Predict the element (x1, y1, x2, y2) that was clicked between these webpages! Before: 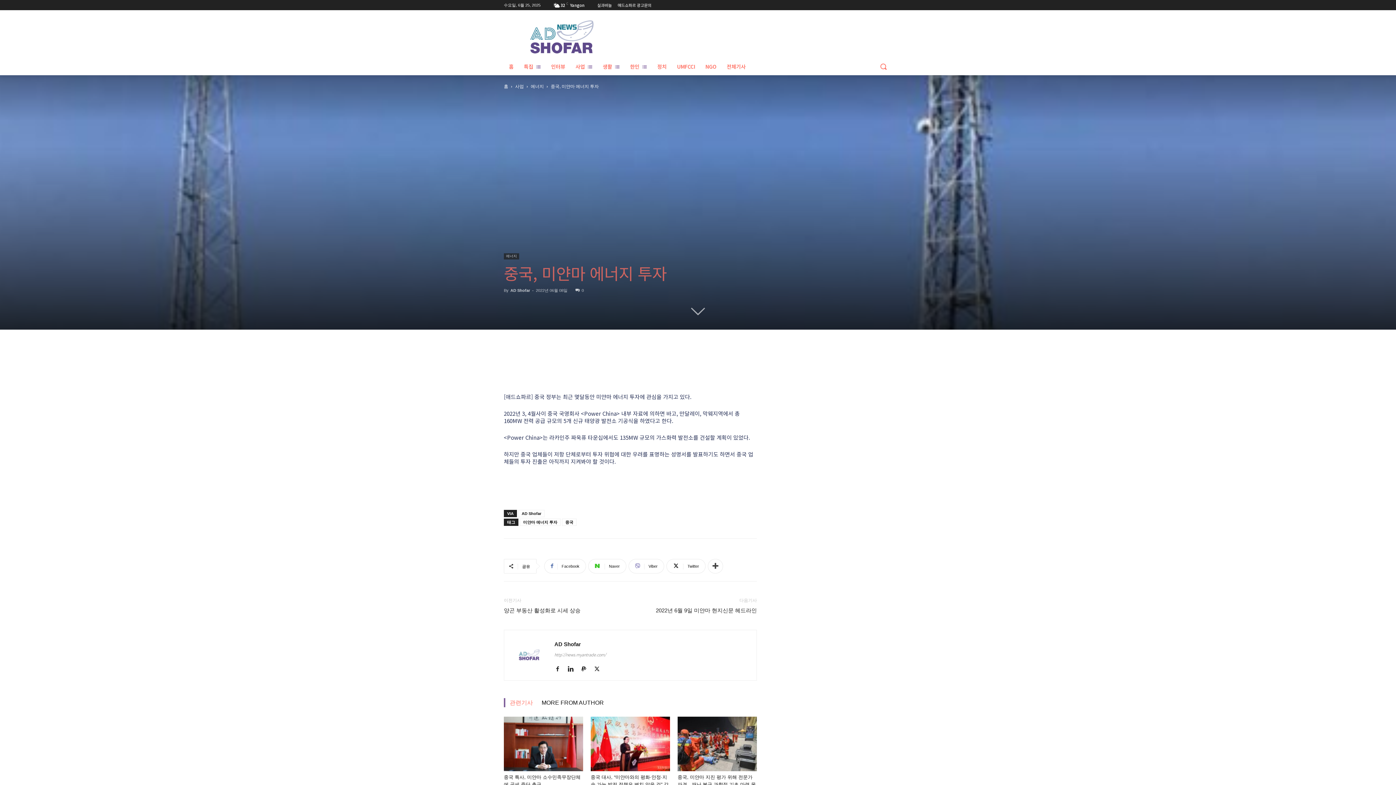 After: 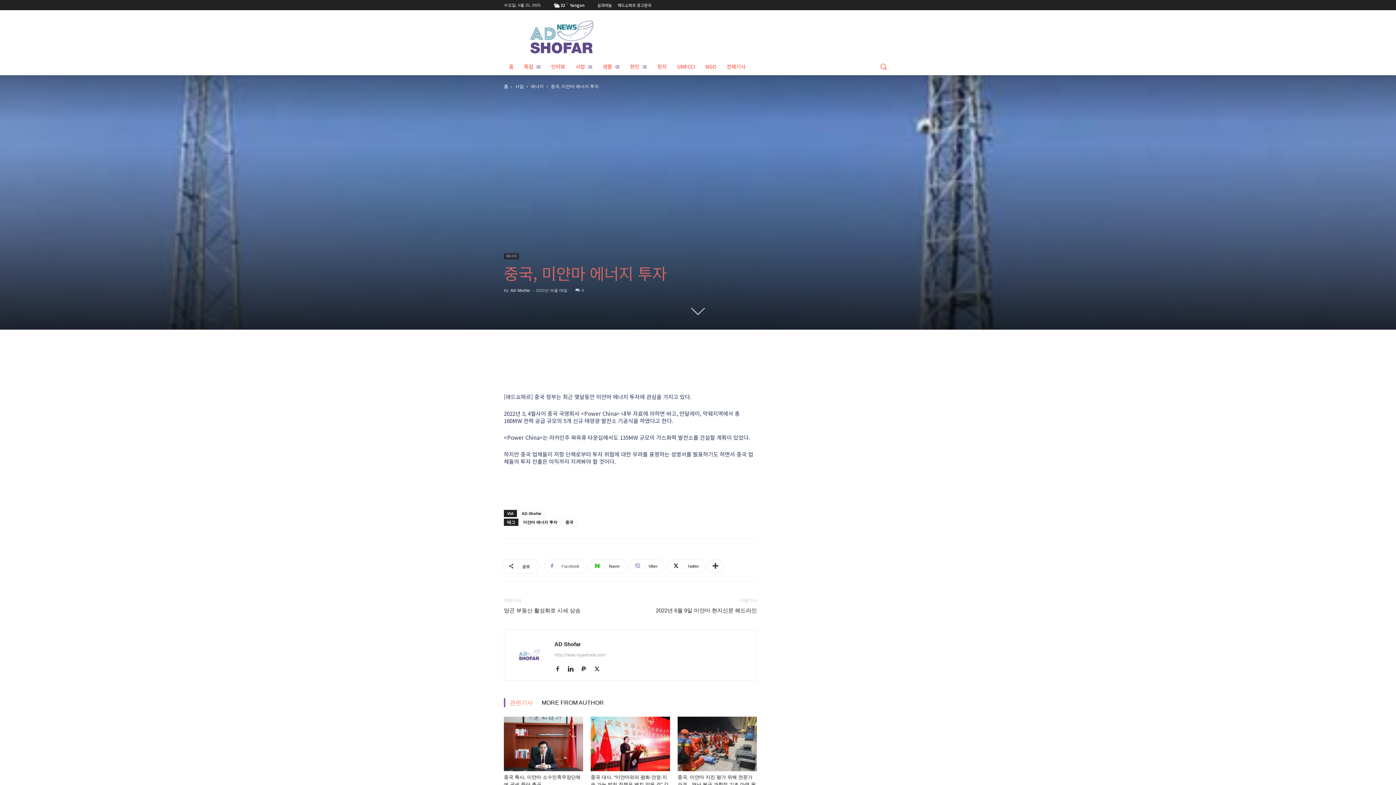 Action: bbox: (544, 559, 586, 573) label: Facebook